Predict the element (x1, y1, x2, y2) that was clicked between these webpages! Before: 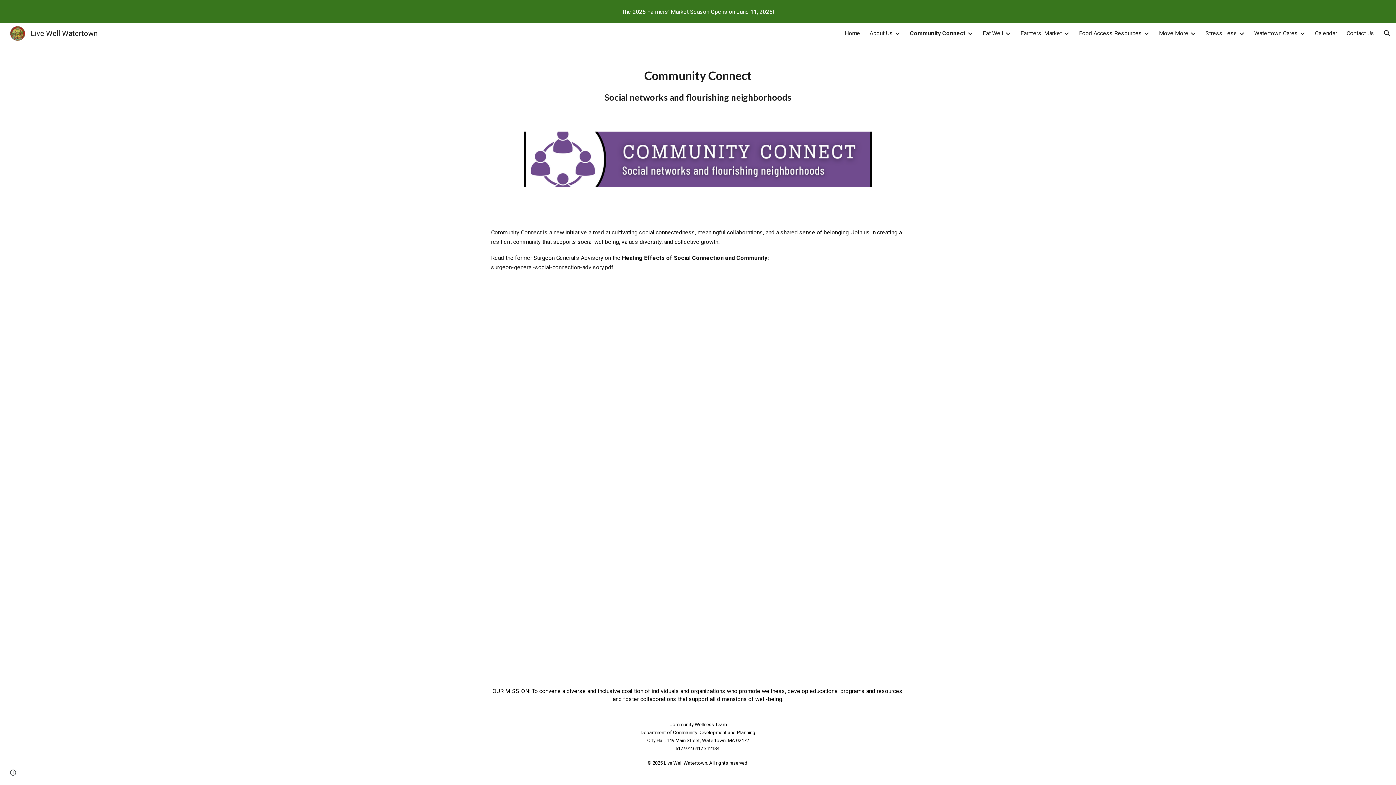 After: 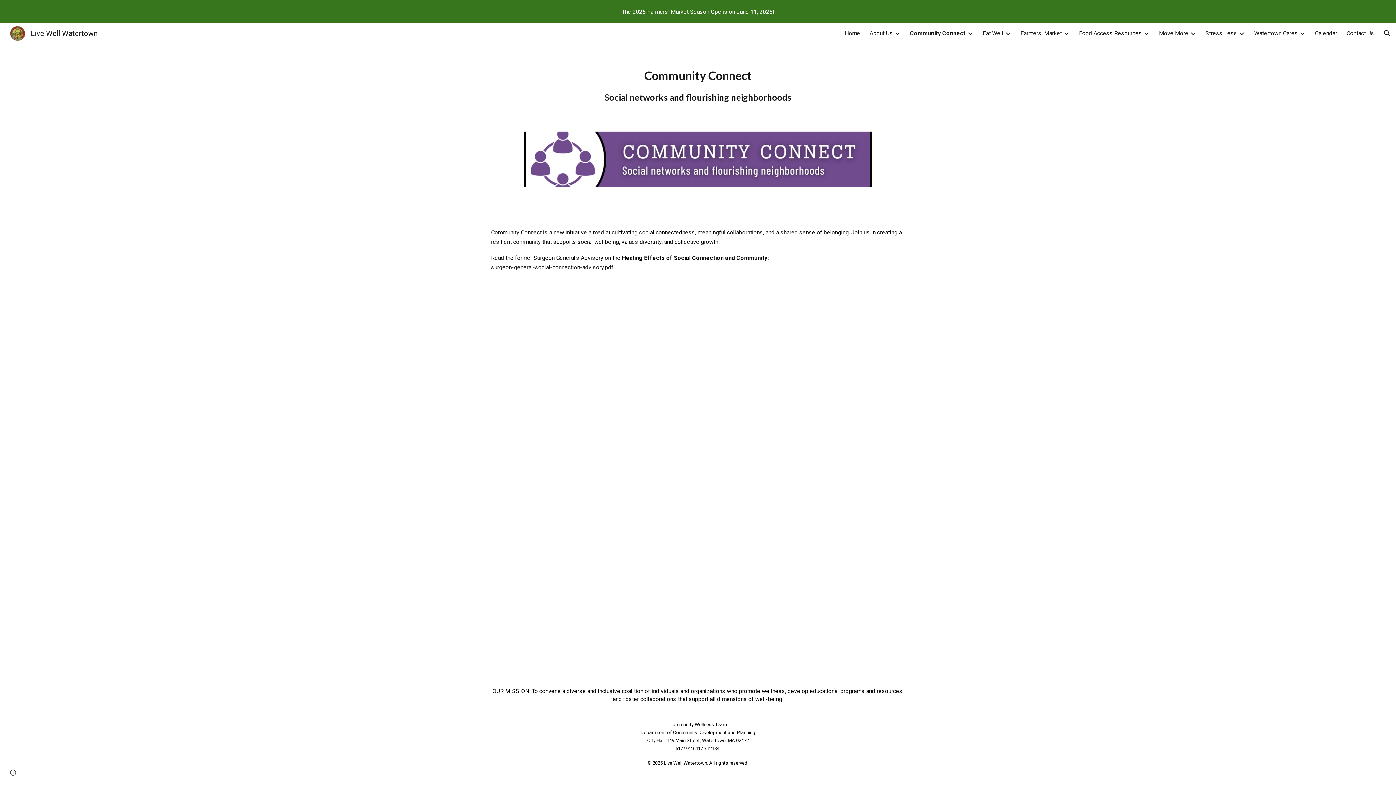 Action: label: surgeon-general-social-connection-advisory.pdf  bbox: (491, 264, 615, 270)